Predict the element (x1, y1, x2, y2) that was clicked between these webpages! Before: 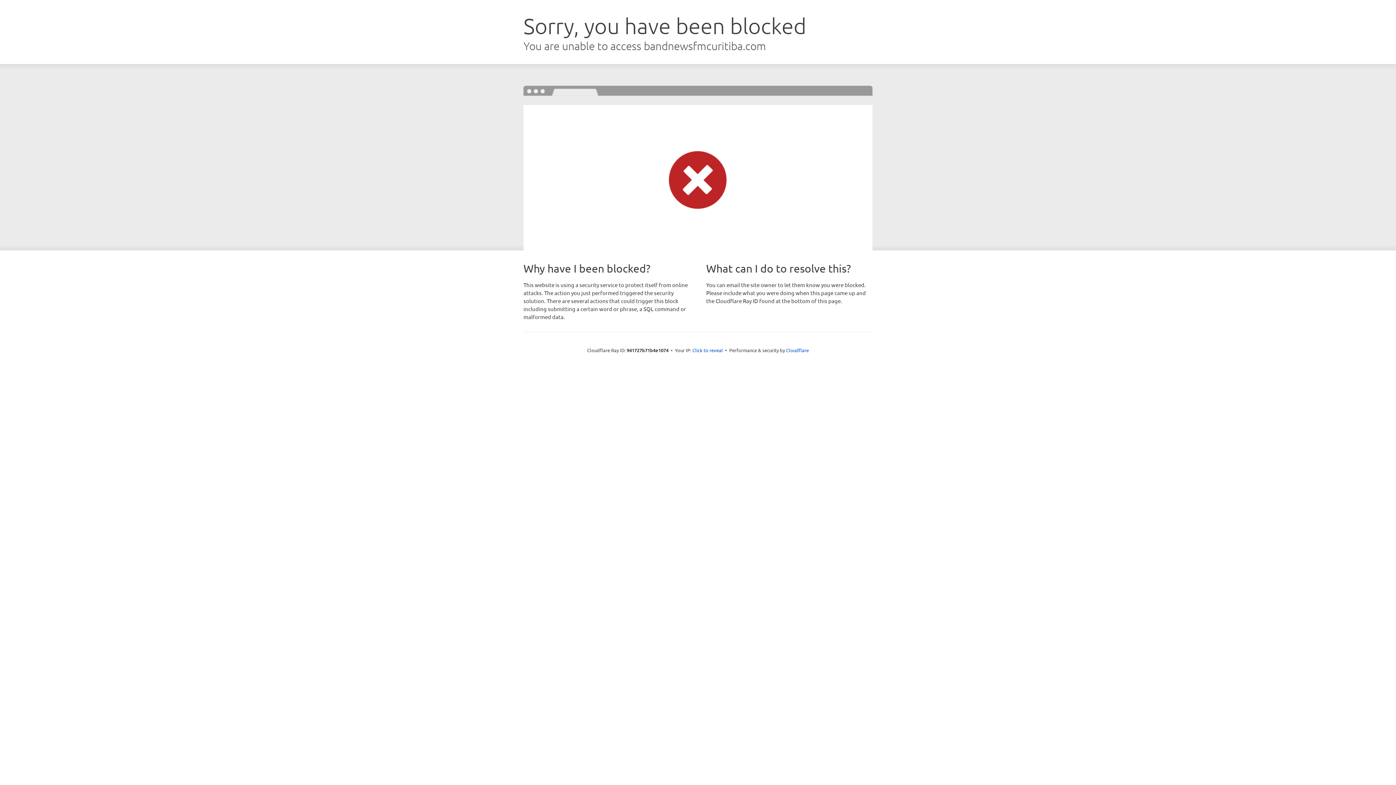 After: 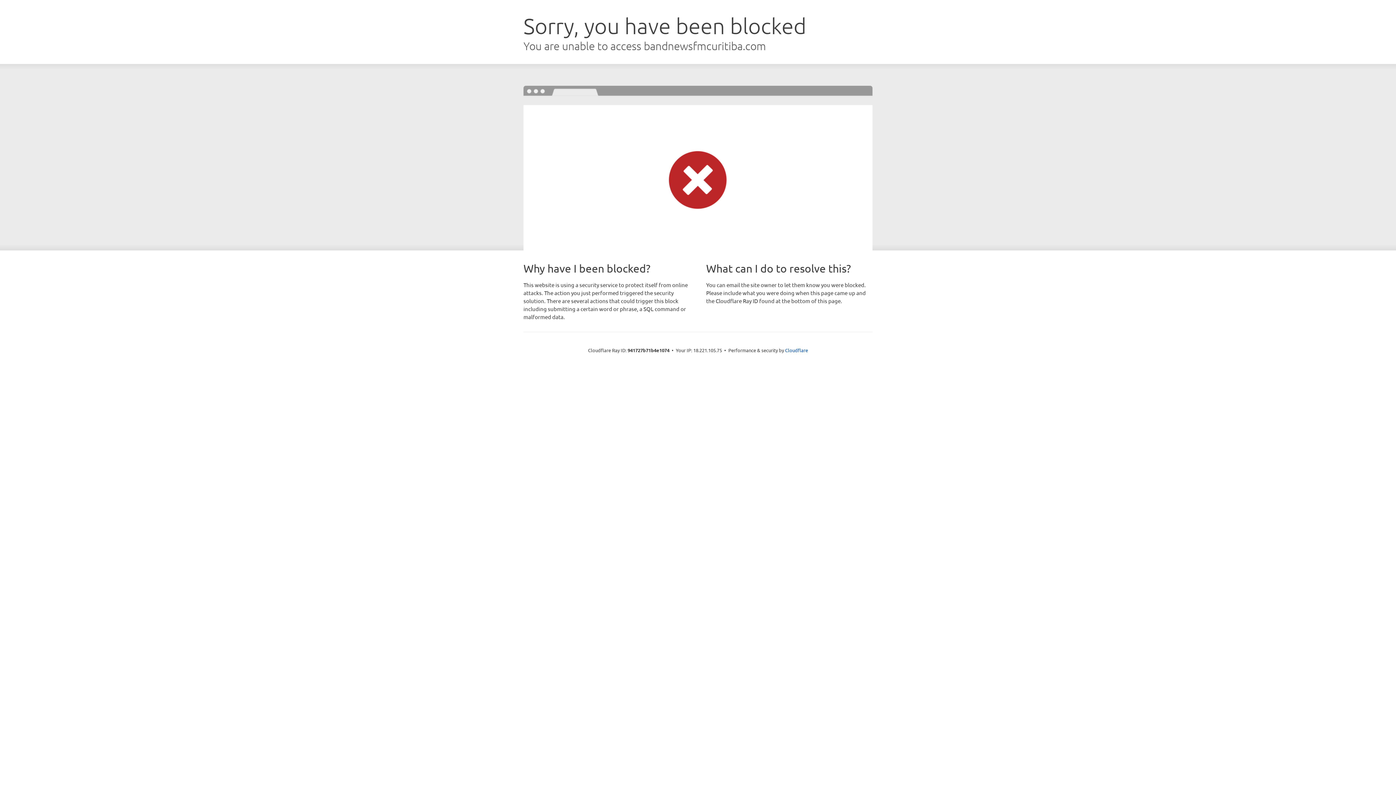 Action: bbox: (692, 346, 723, 353) label: Click to reveal